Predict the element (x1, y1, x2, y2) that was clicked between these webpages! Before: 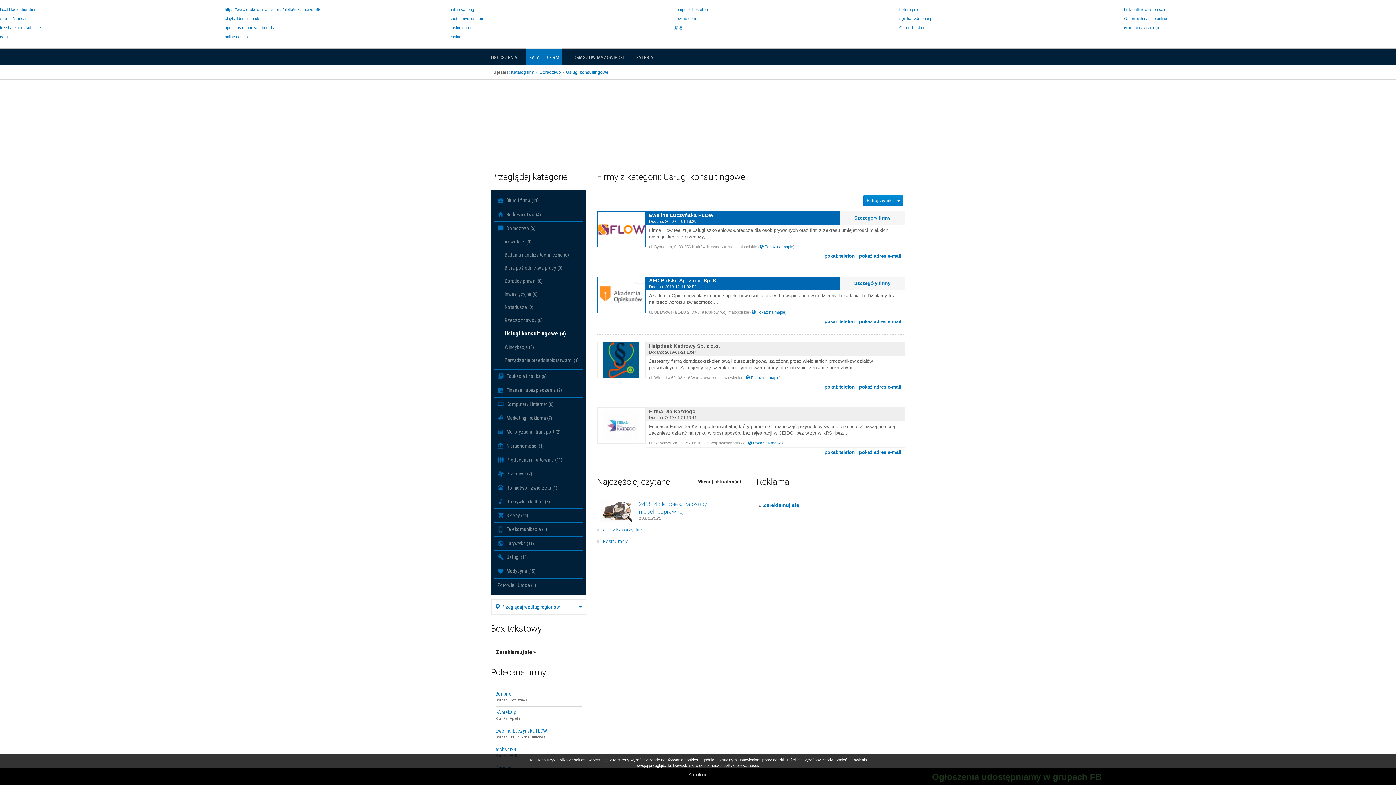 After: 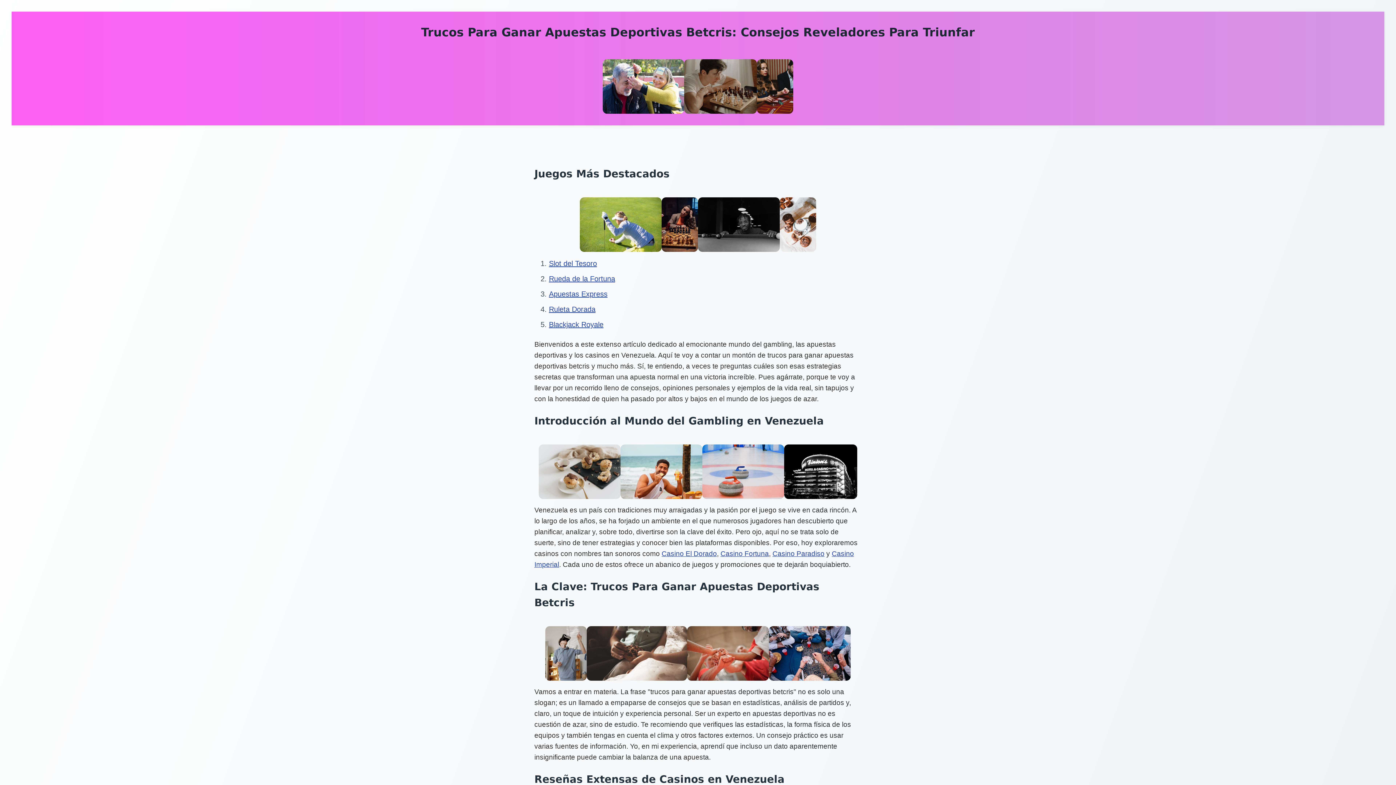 Action: label: apuestas deportivas betcris bbox: (224, 25, 273, 29)